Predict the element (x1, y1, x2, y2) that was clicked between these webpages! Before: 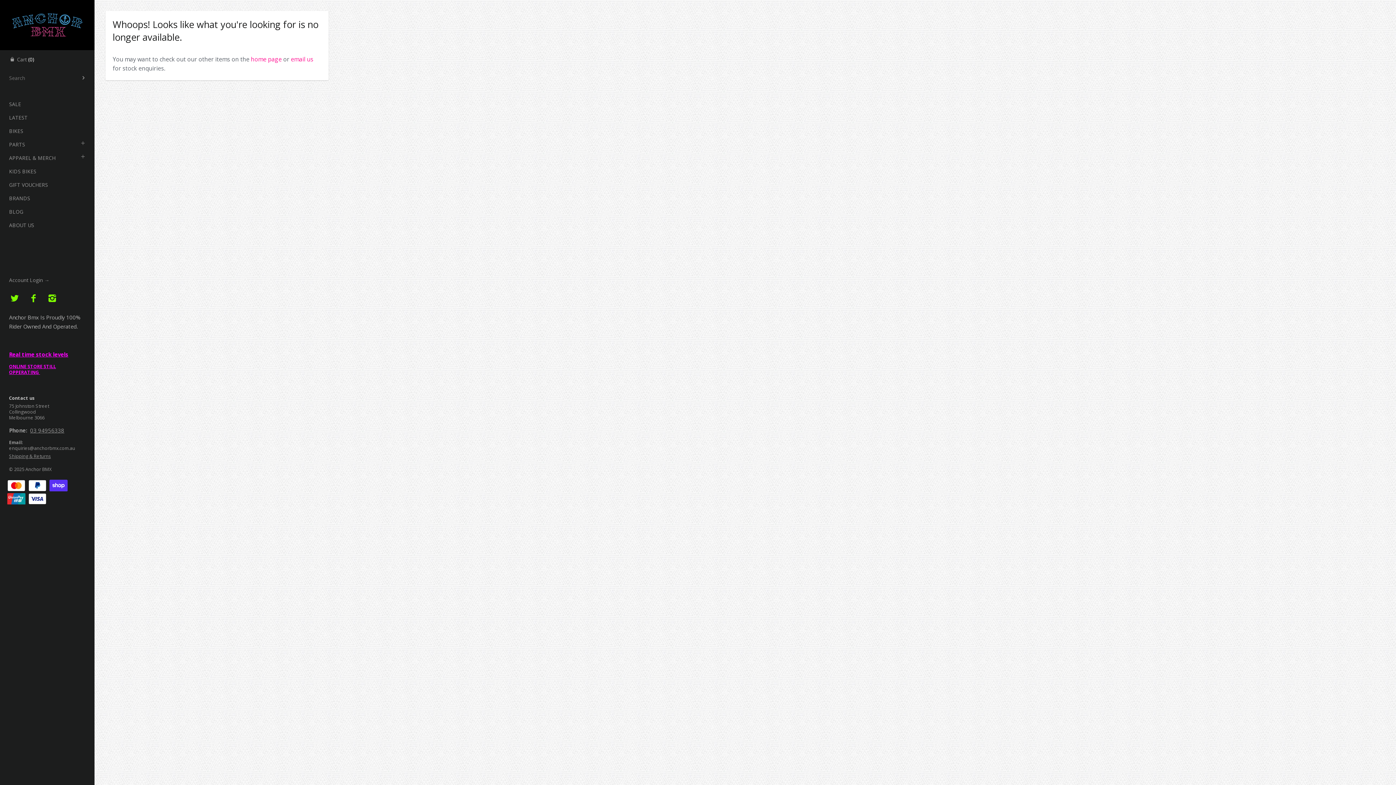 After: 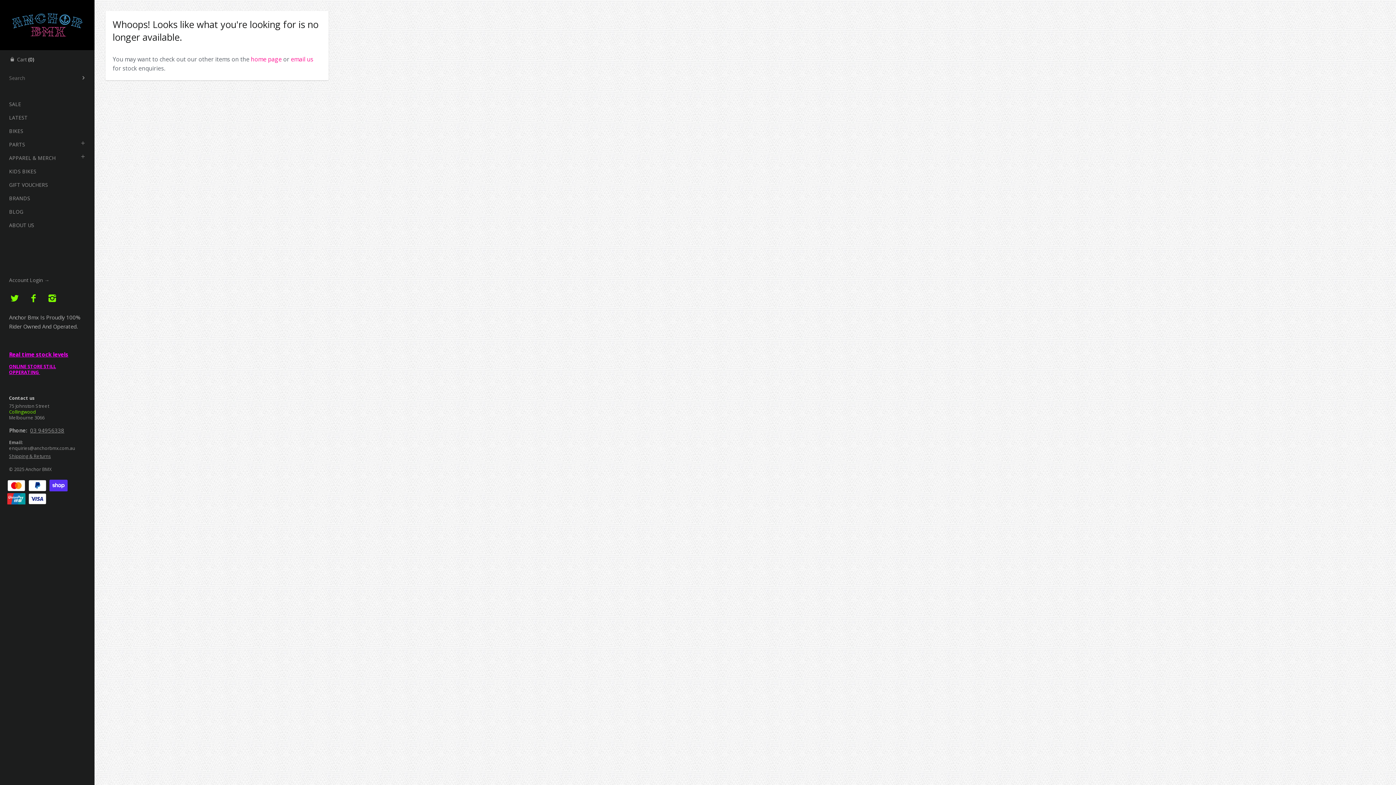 Action: bbox: (9, 409, 36, 415) label: Collingwood